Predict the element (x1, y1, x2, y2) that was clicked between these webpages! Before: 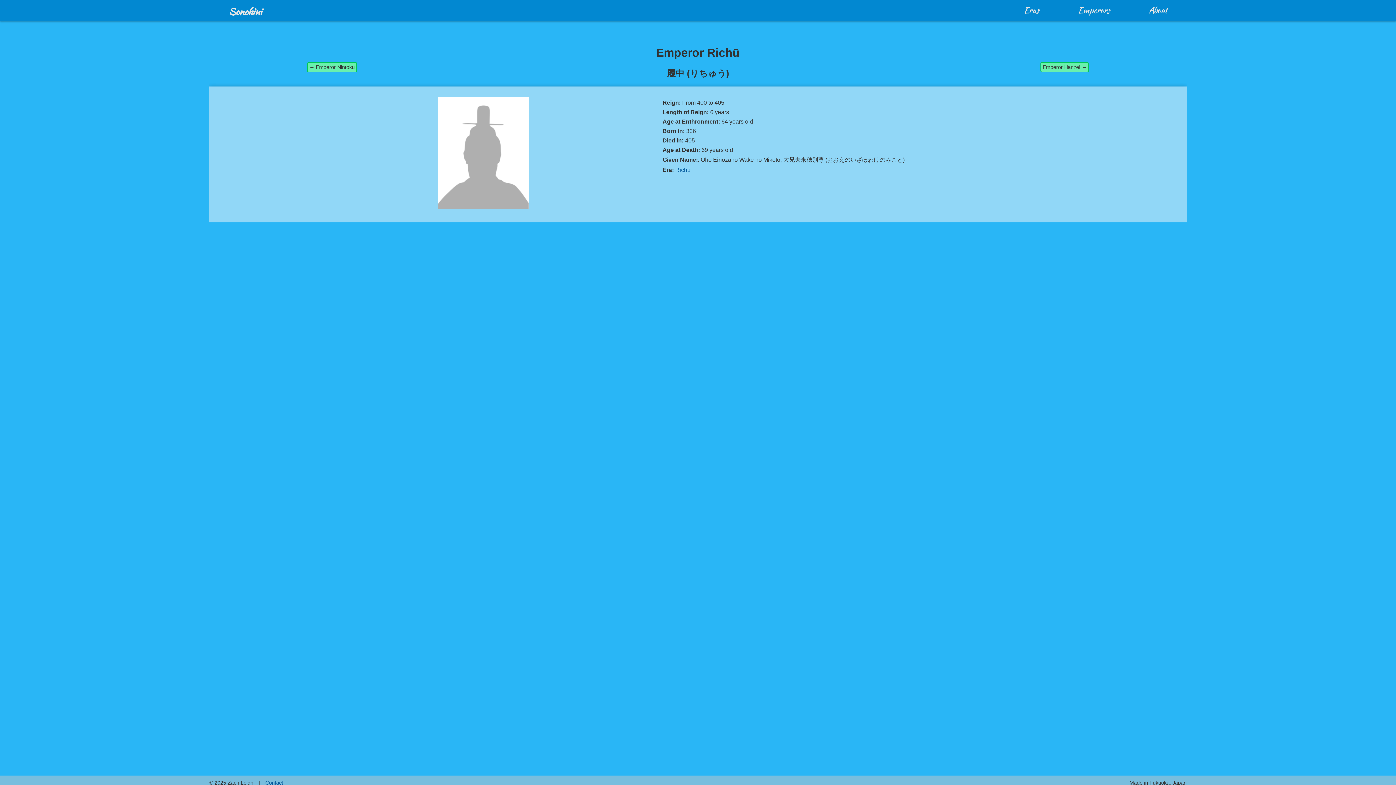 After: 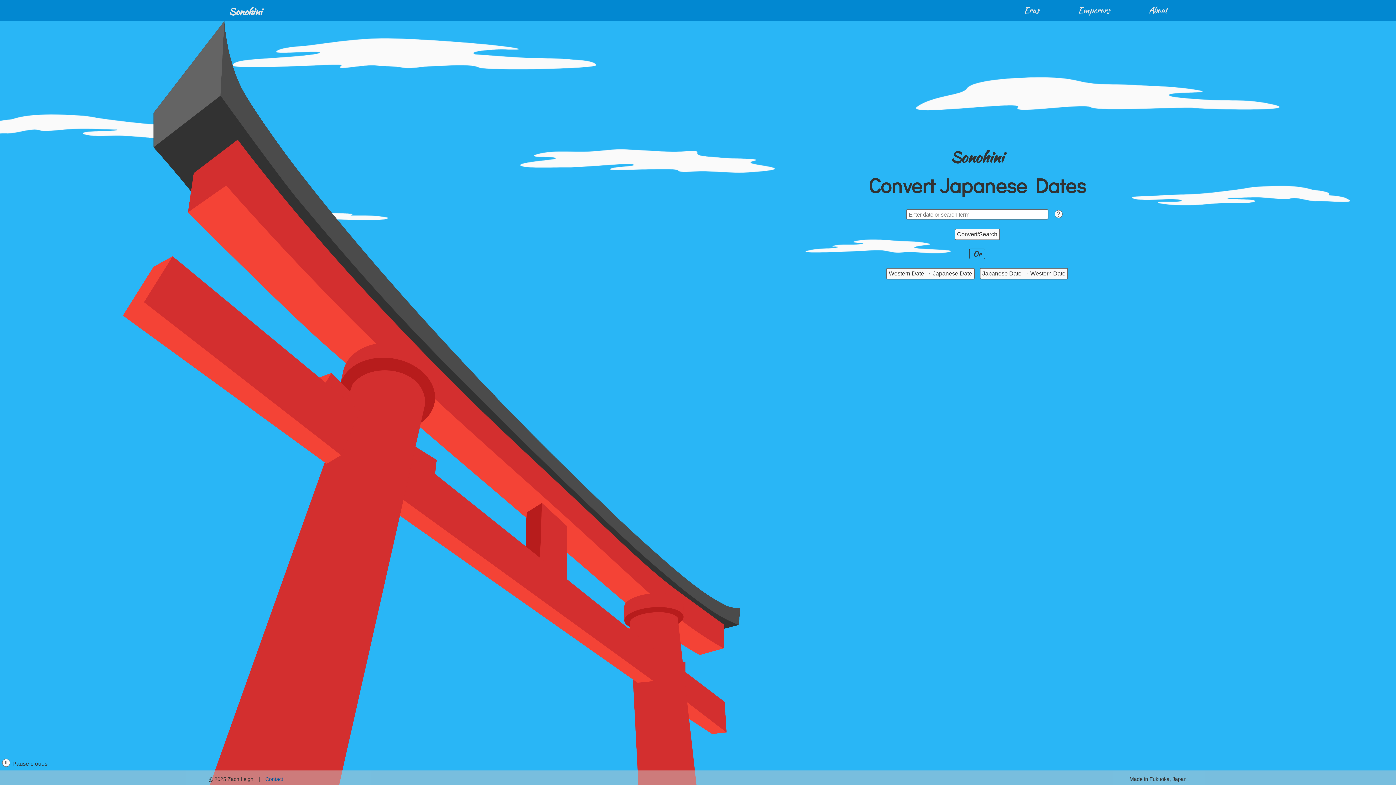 Action: bbox: (224, 2, 267, 20) label: Sonohini